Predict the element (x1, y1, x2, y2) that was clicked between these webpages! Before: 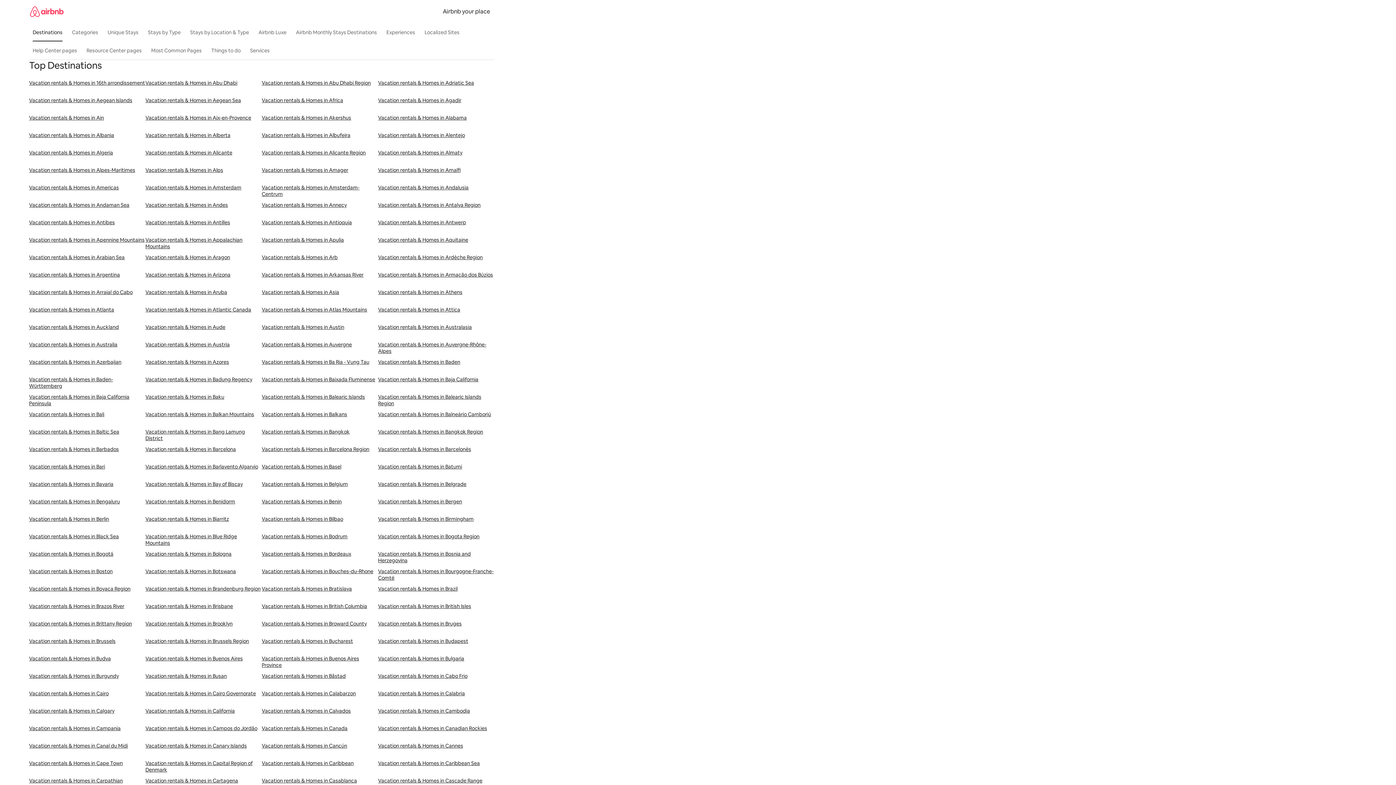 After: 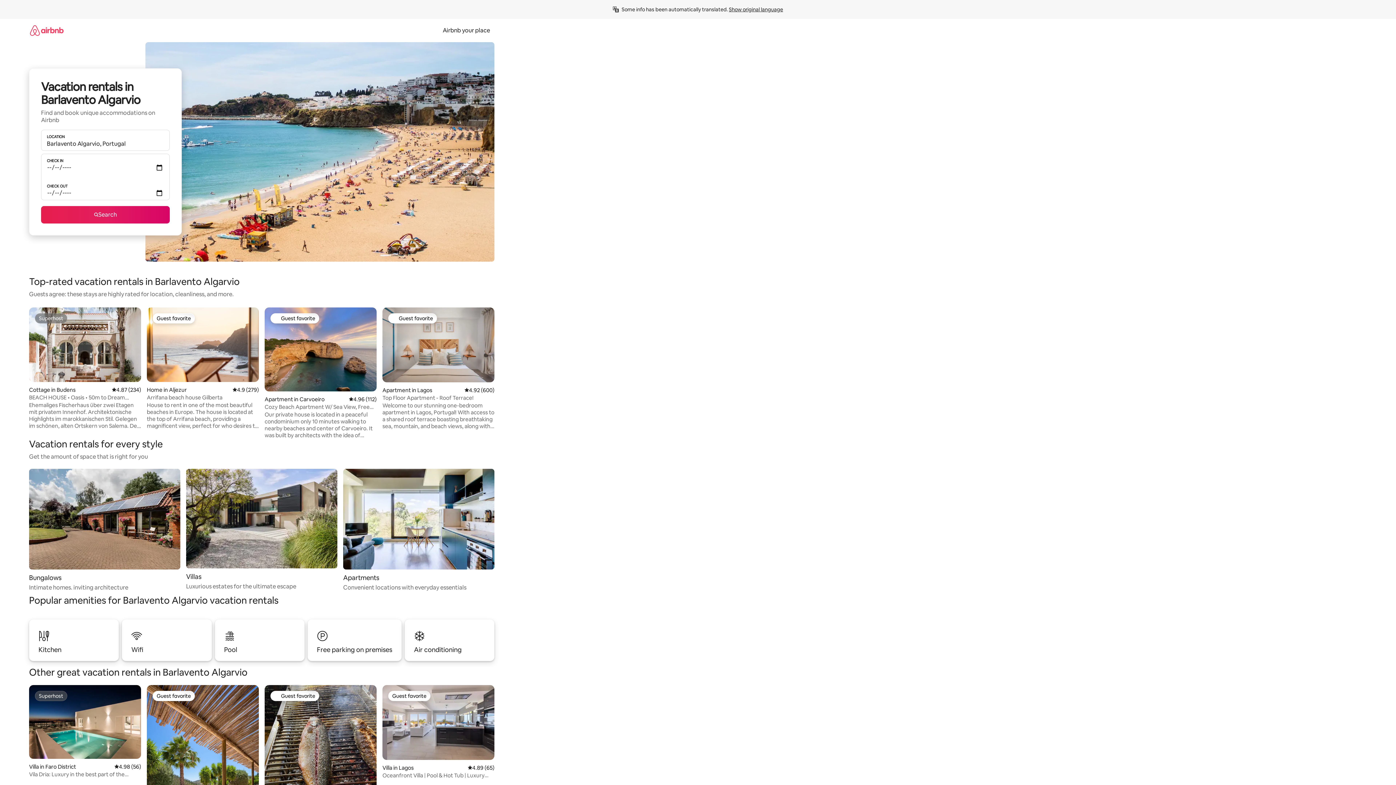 Action: bbox: (145, 463, 261, 481) label: Vacation rentals & Homes in Barlavento Algarvio